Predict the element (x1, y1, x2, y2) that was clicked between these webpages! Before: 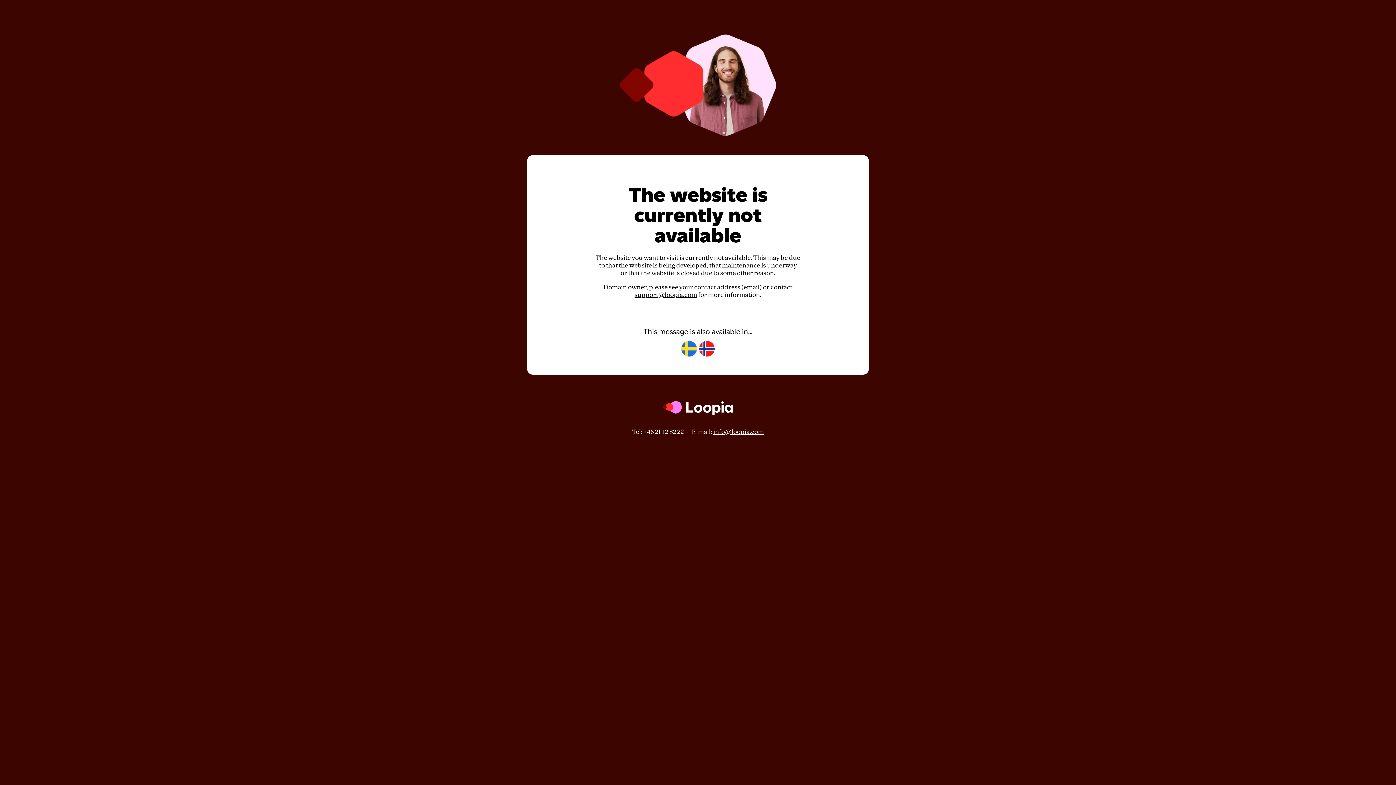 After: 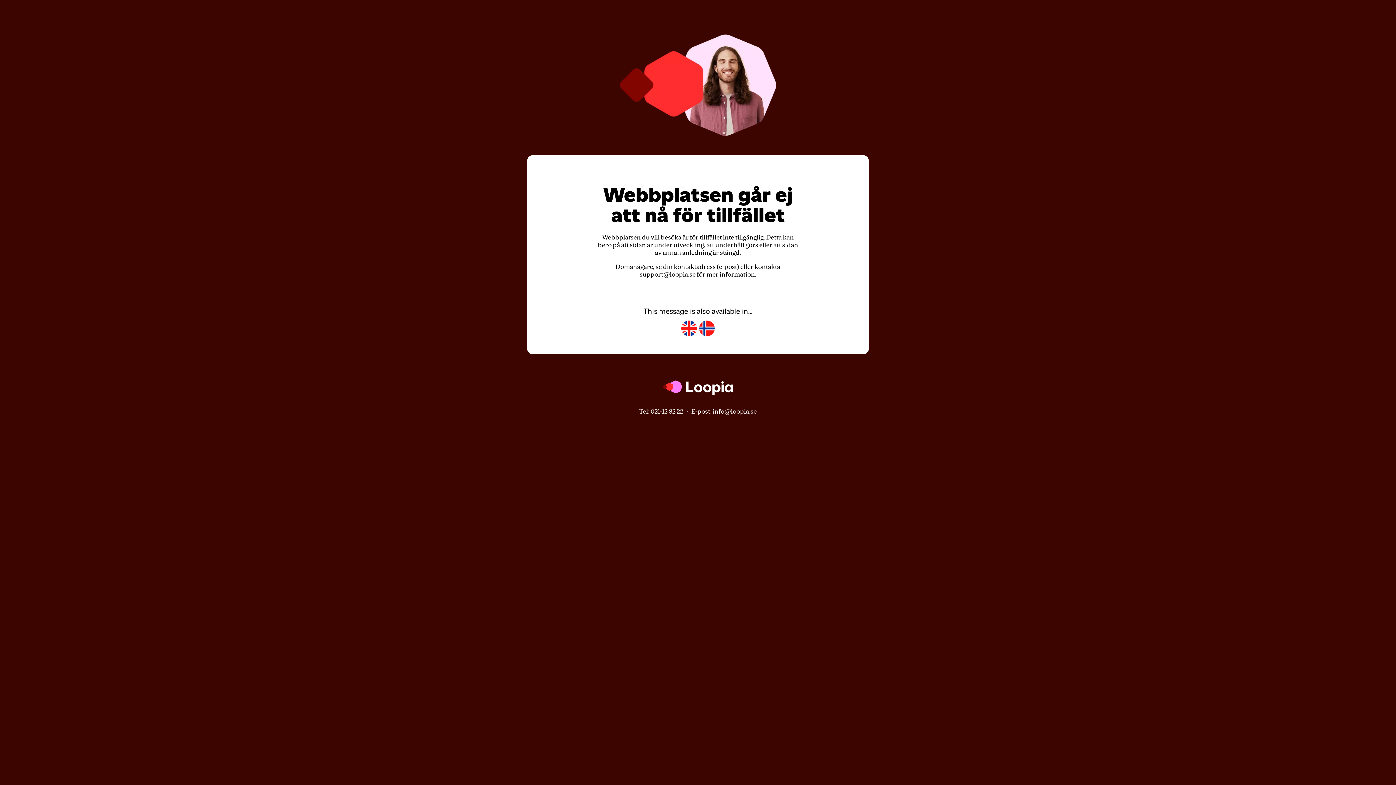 Action: bbox: (681, 341, 697, 357)